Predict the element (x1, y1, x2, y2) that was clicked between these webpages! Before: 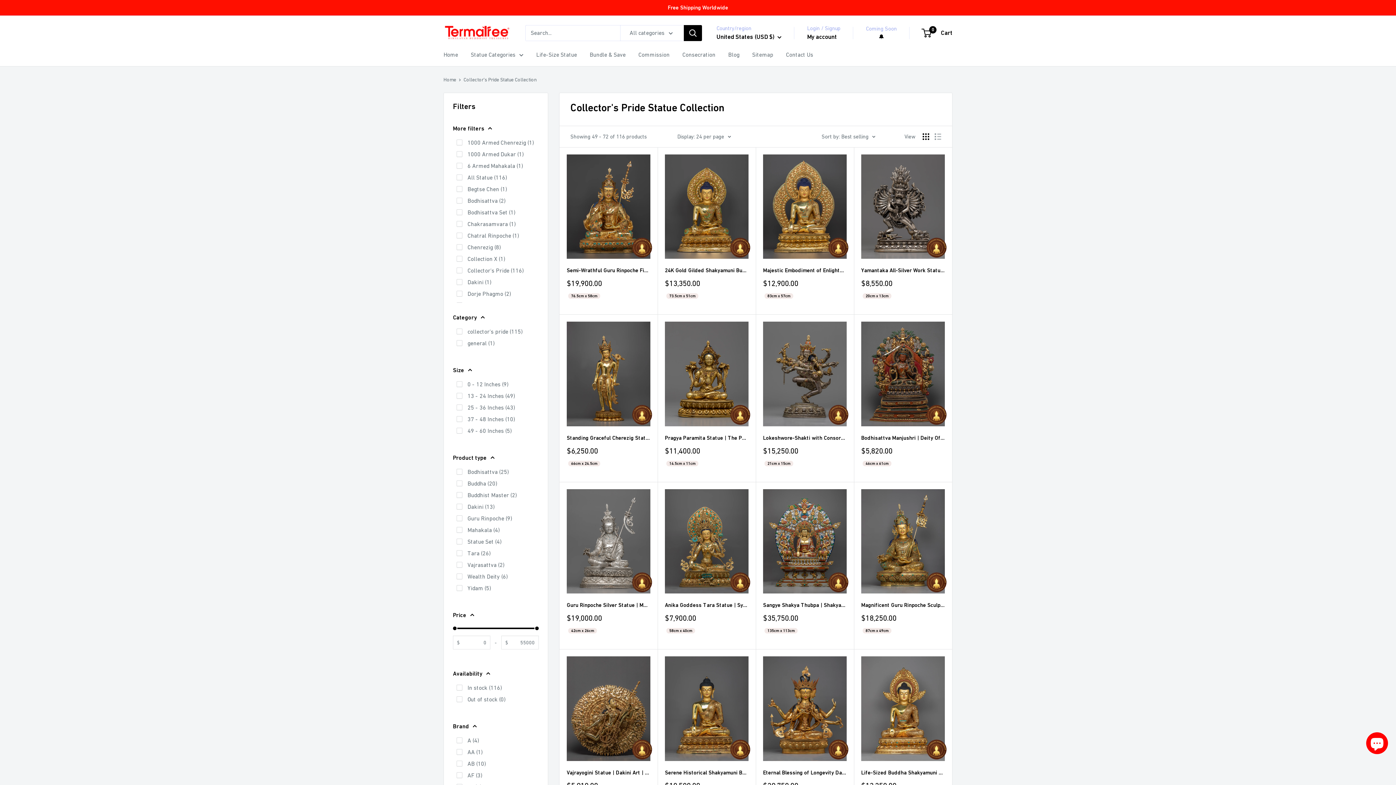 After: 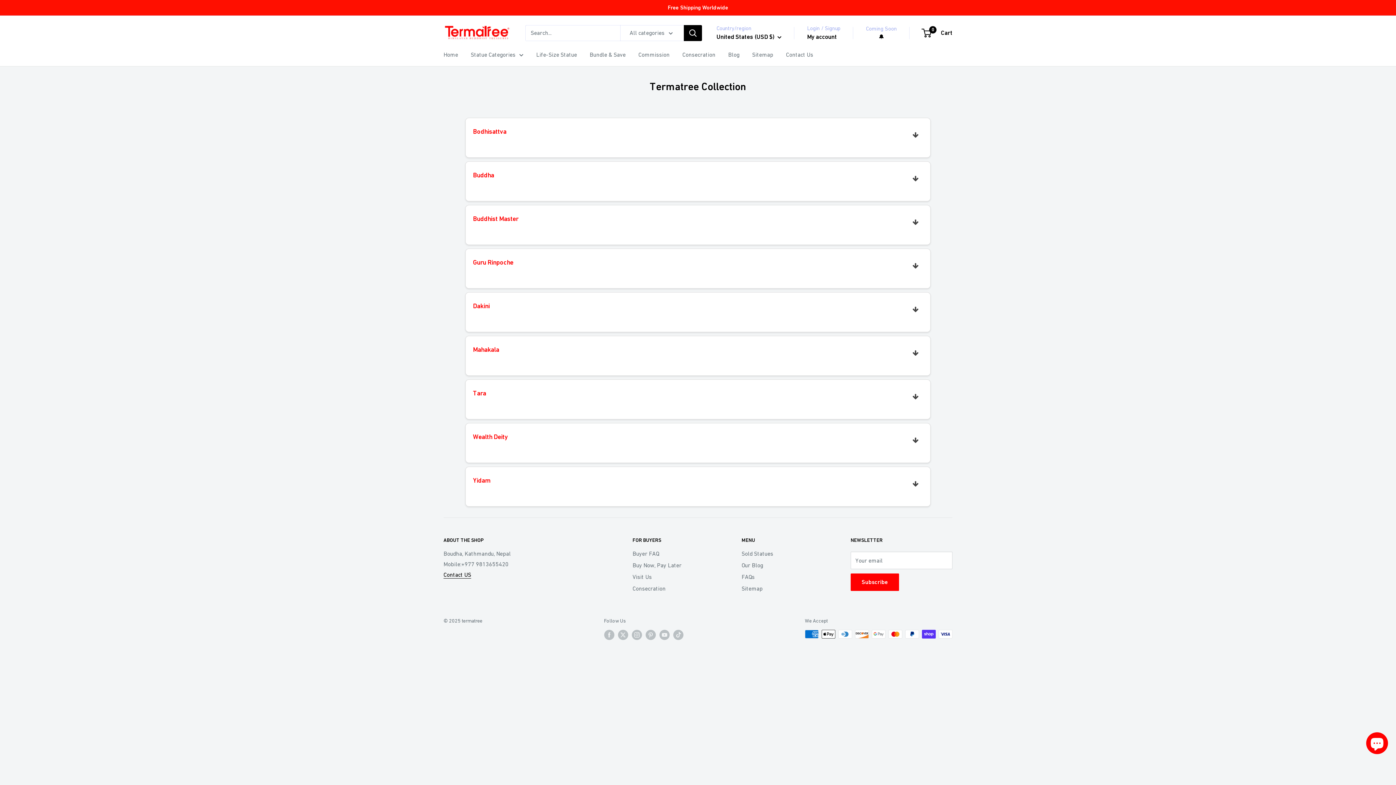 Action: bbox: (752, 49, 773, 59) label: Sitemap